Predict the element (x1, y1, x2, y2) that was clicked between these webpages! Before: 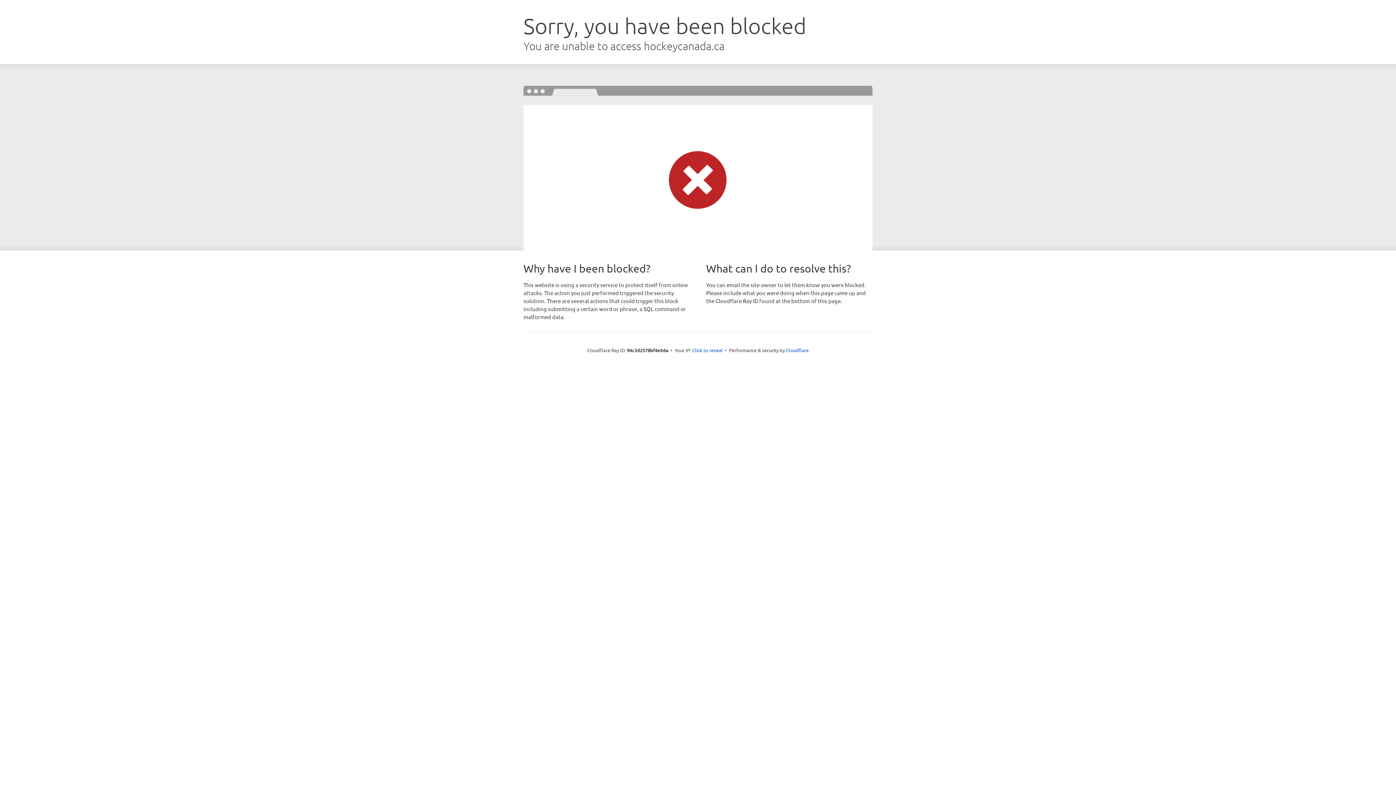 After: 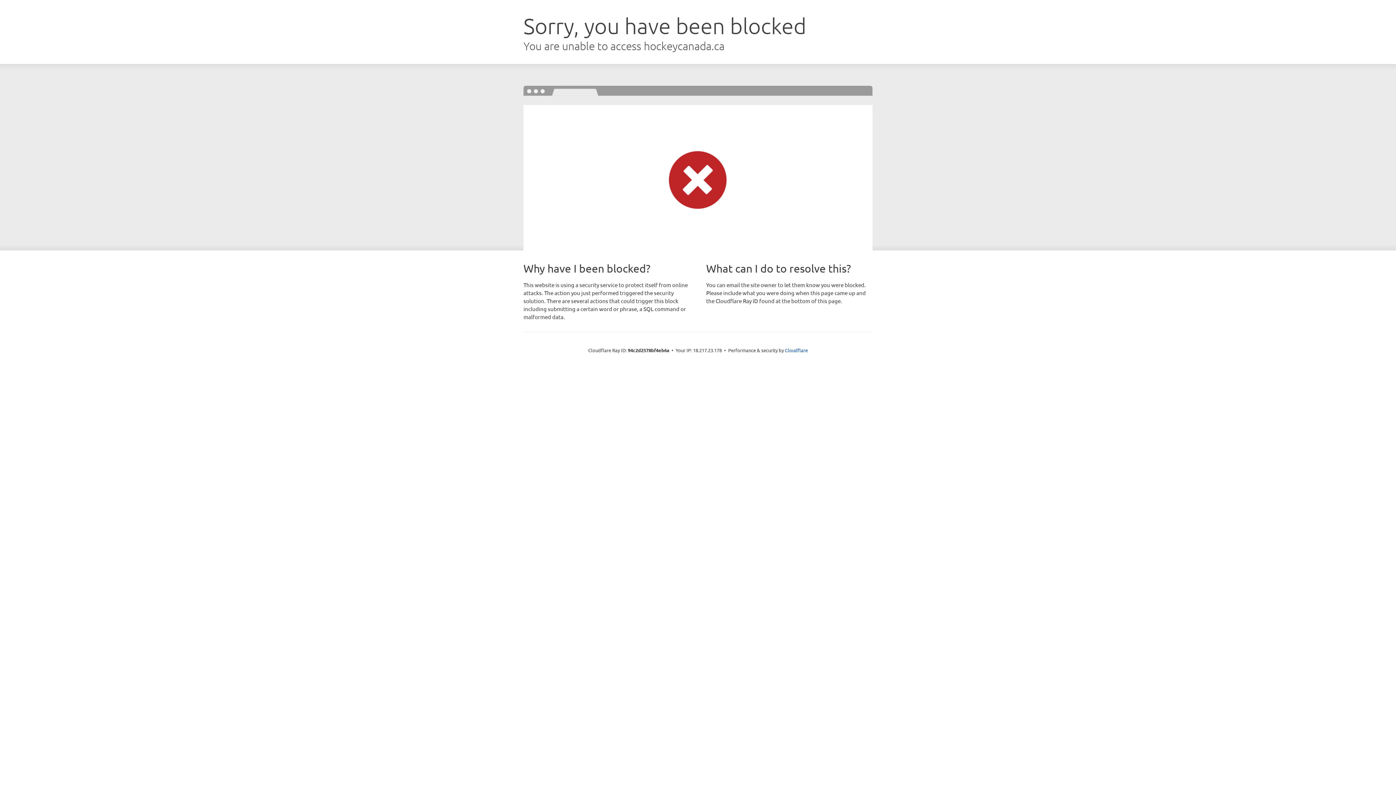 Action: label: Click to reveal bbox: (692, 346, 722, 353)